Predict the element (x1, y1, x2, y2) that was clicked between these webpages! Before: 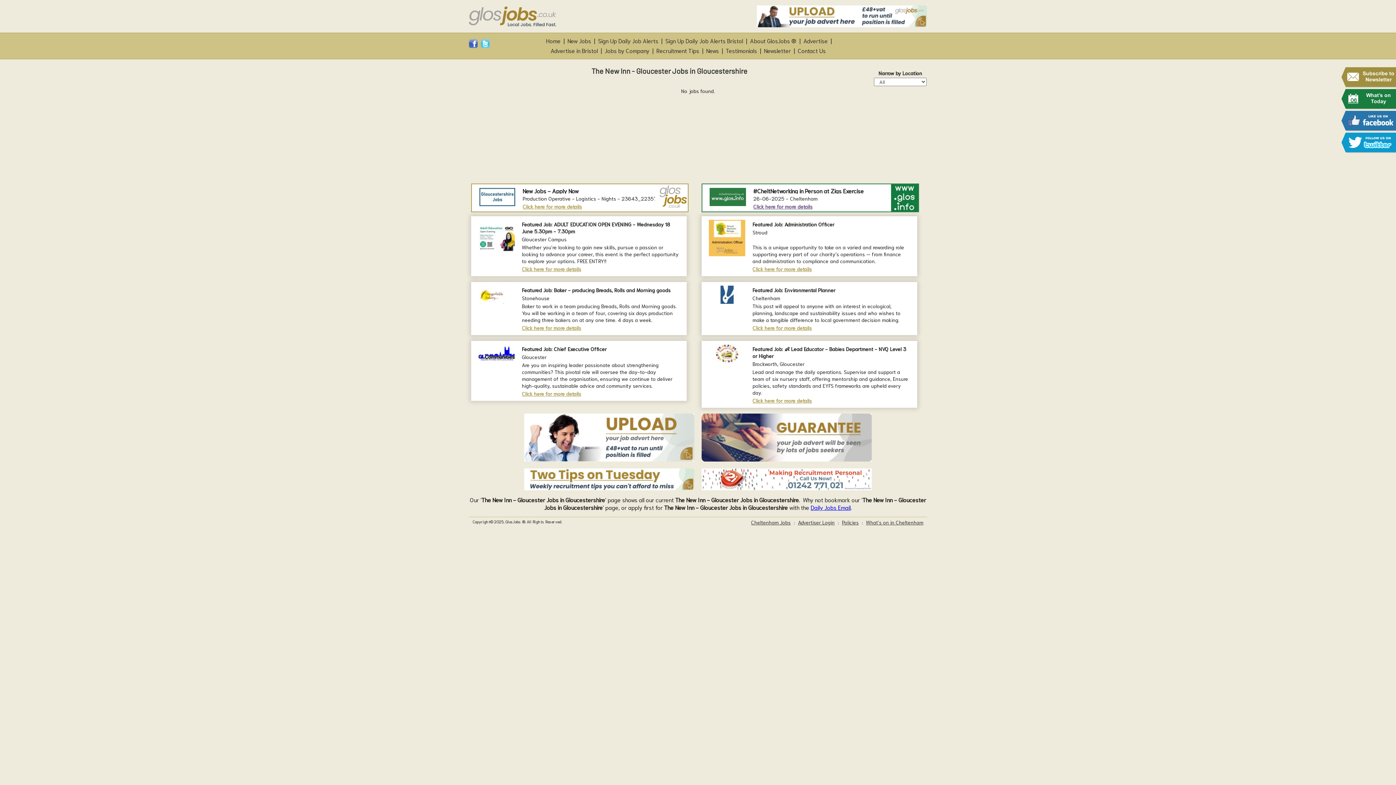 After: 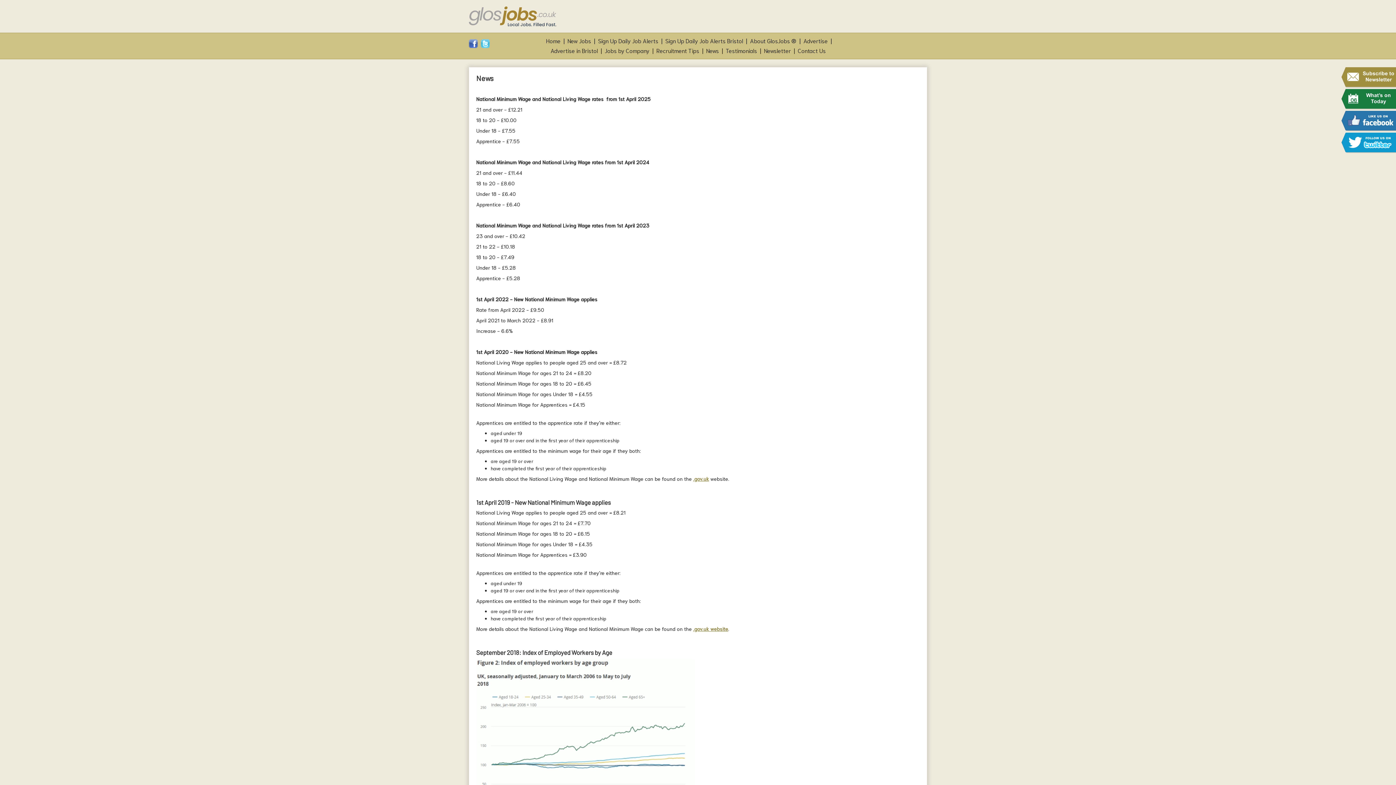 Action: label: News bbox: (706, 46, 719, 54)